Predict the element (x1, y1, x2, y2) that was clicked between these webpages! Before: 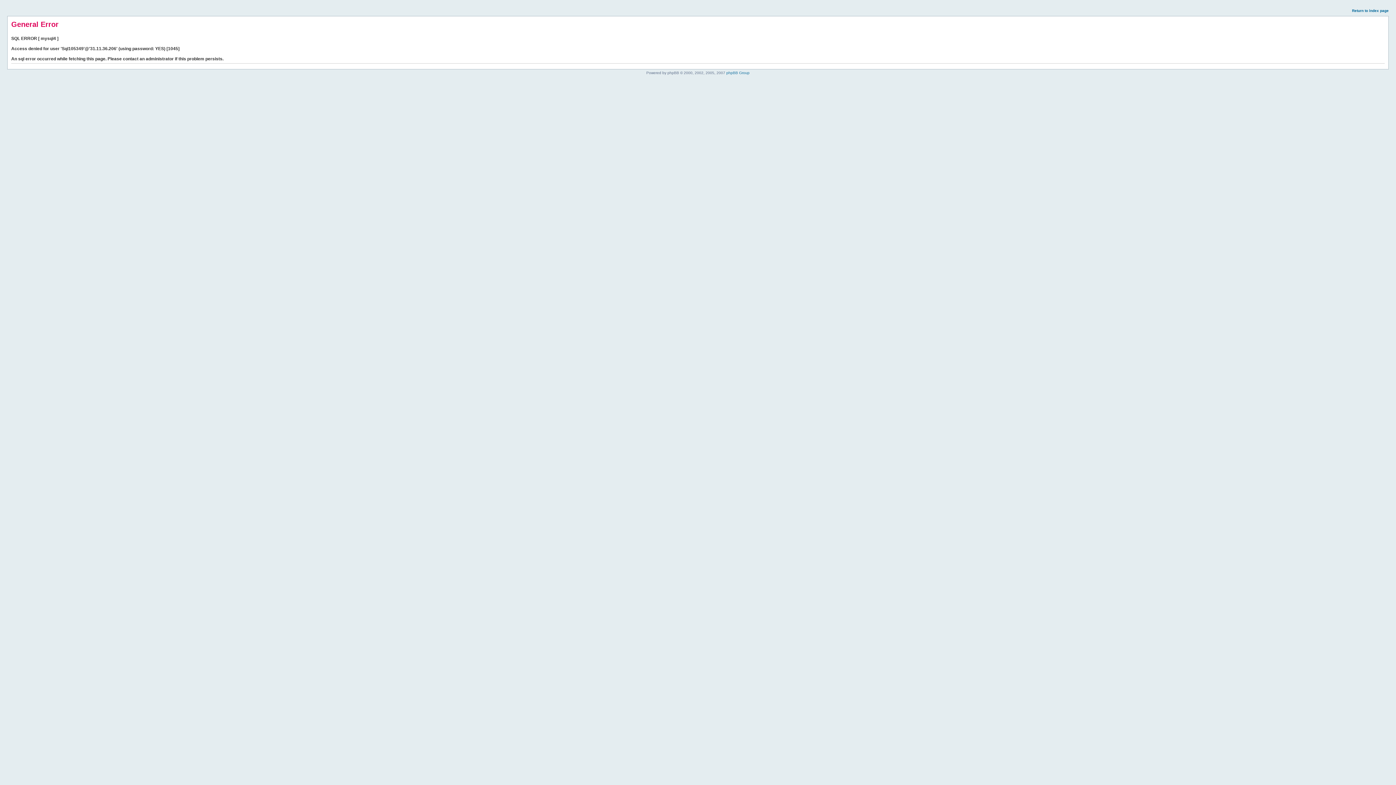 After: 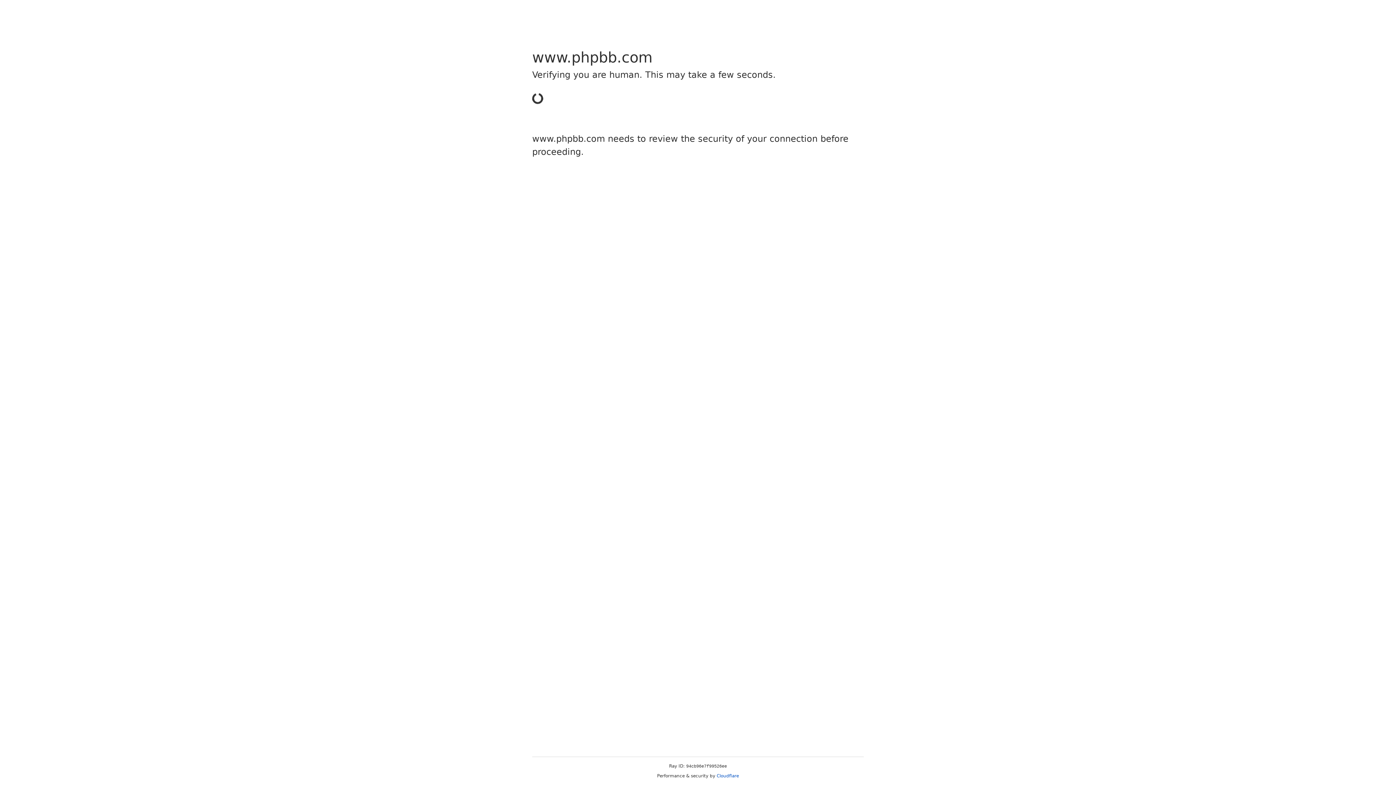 Action: label: phpBB Group bbox: (726, 70, 749, 74)